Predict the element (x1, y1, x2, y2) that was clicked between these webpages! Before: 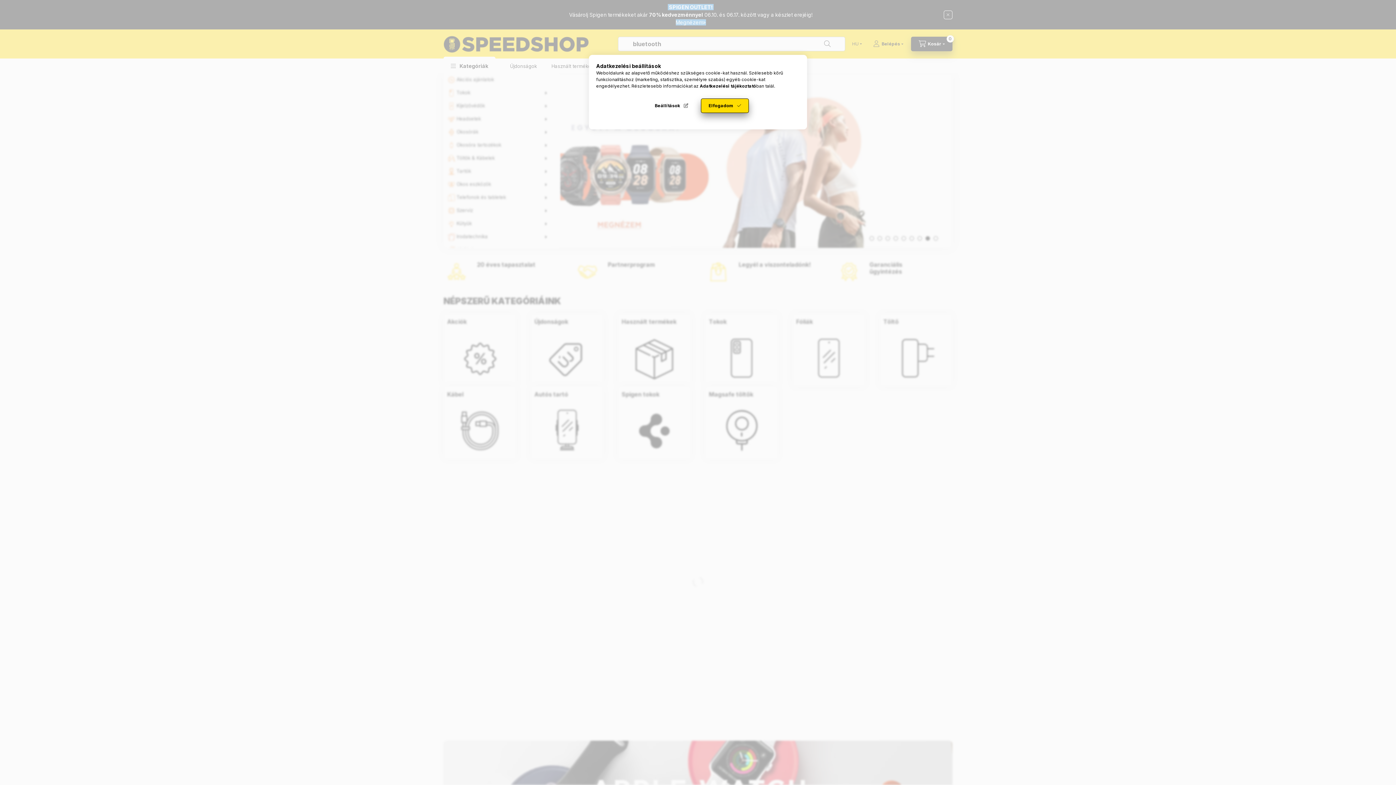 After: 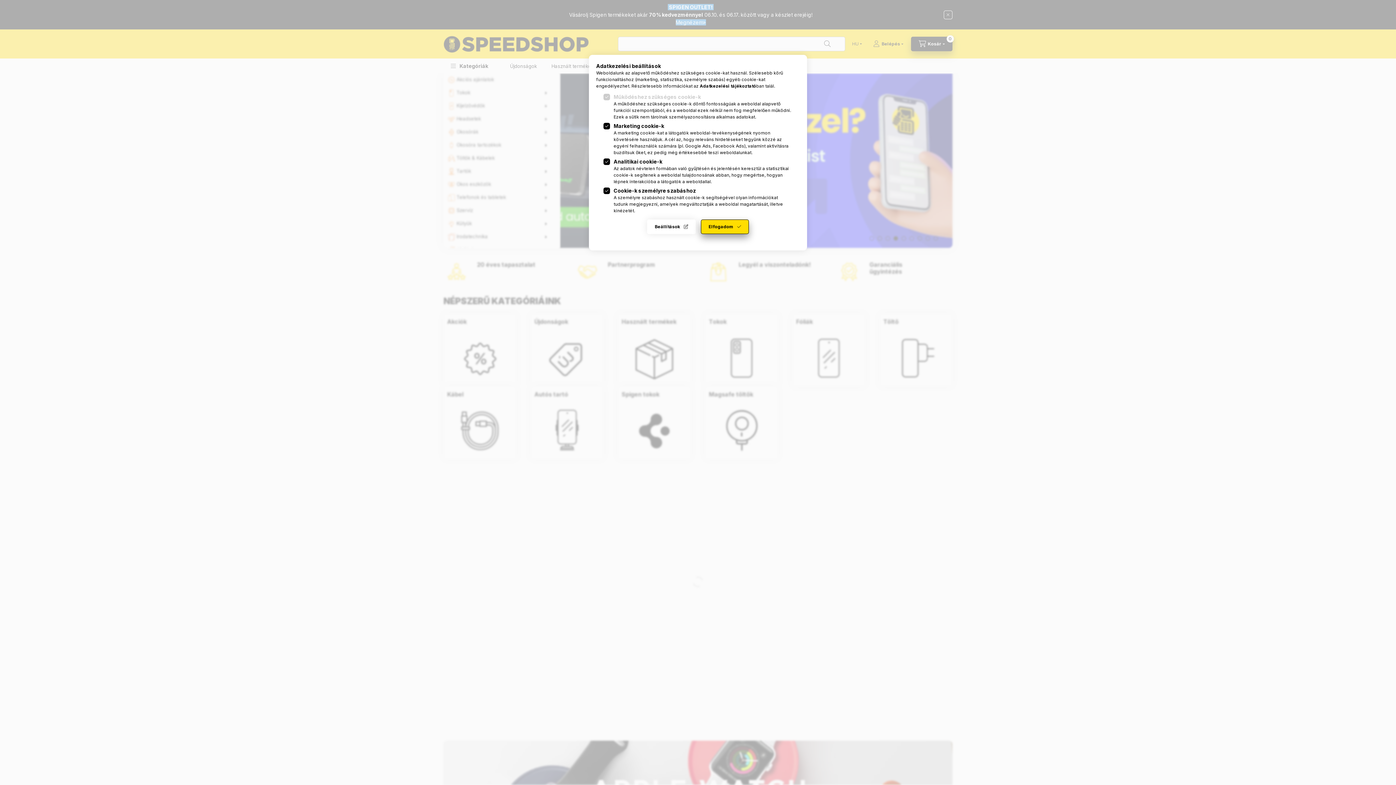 Action: label: Beállítások bbox: (647, 98, 696, 113)